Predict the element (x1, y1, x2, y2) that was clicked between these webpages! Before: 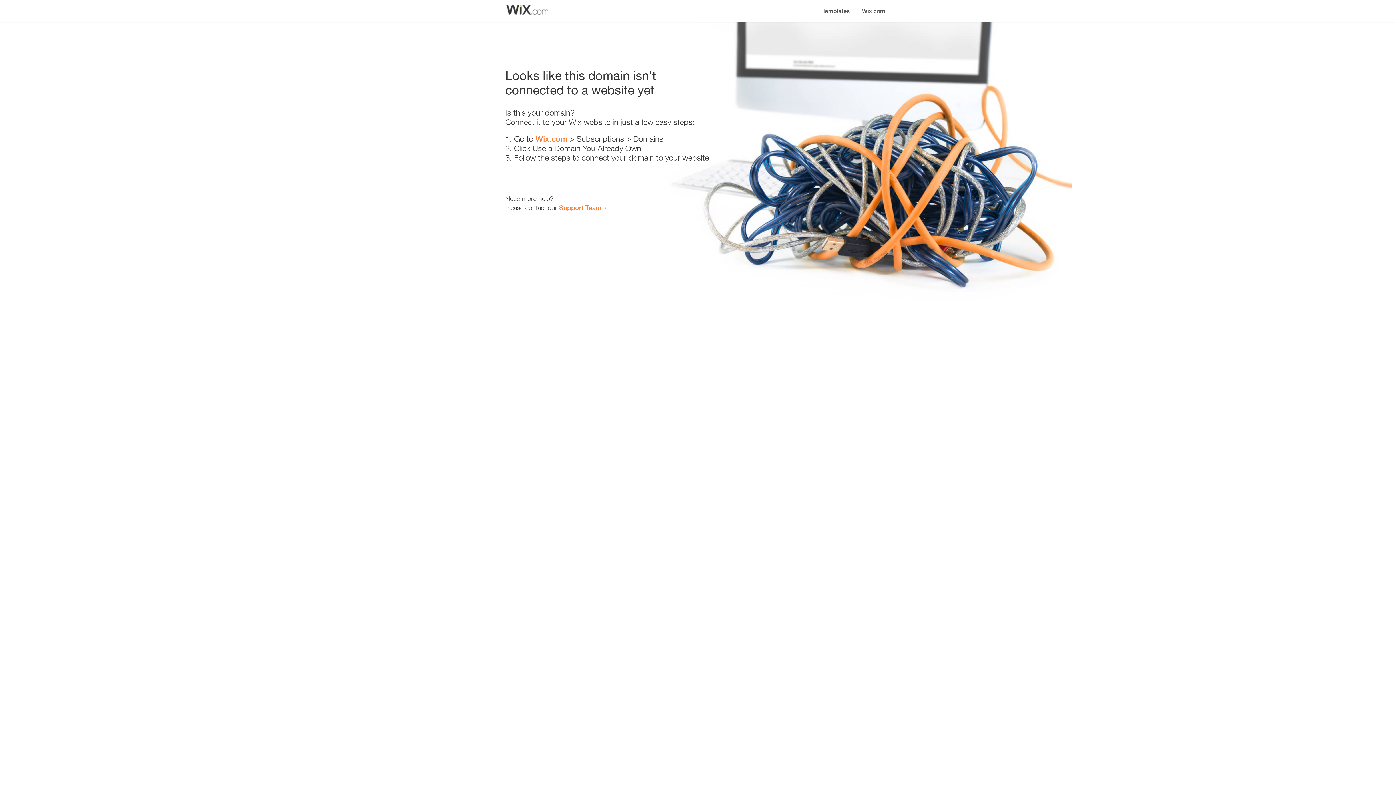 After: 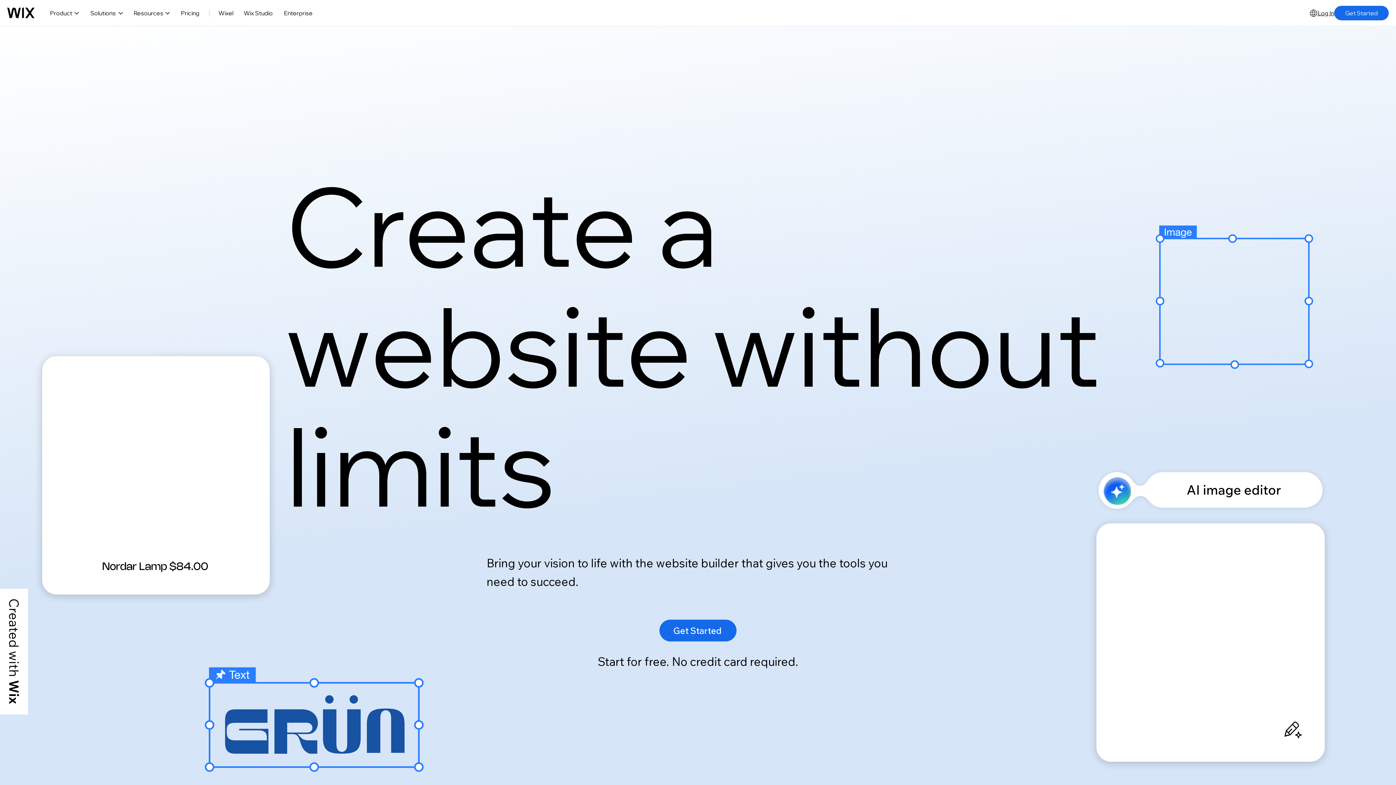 Action: bbox: (535, 134, 567, 143) label: Wix.com